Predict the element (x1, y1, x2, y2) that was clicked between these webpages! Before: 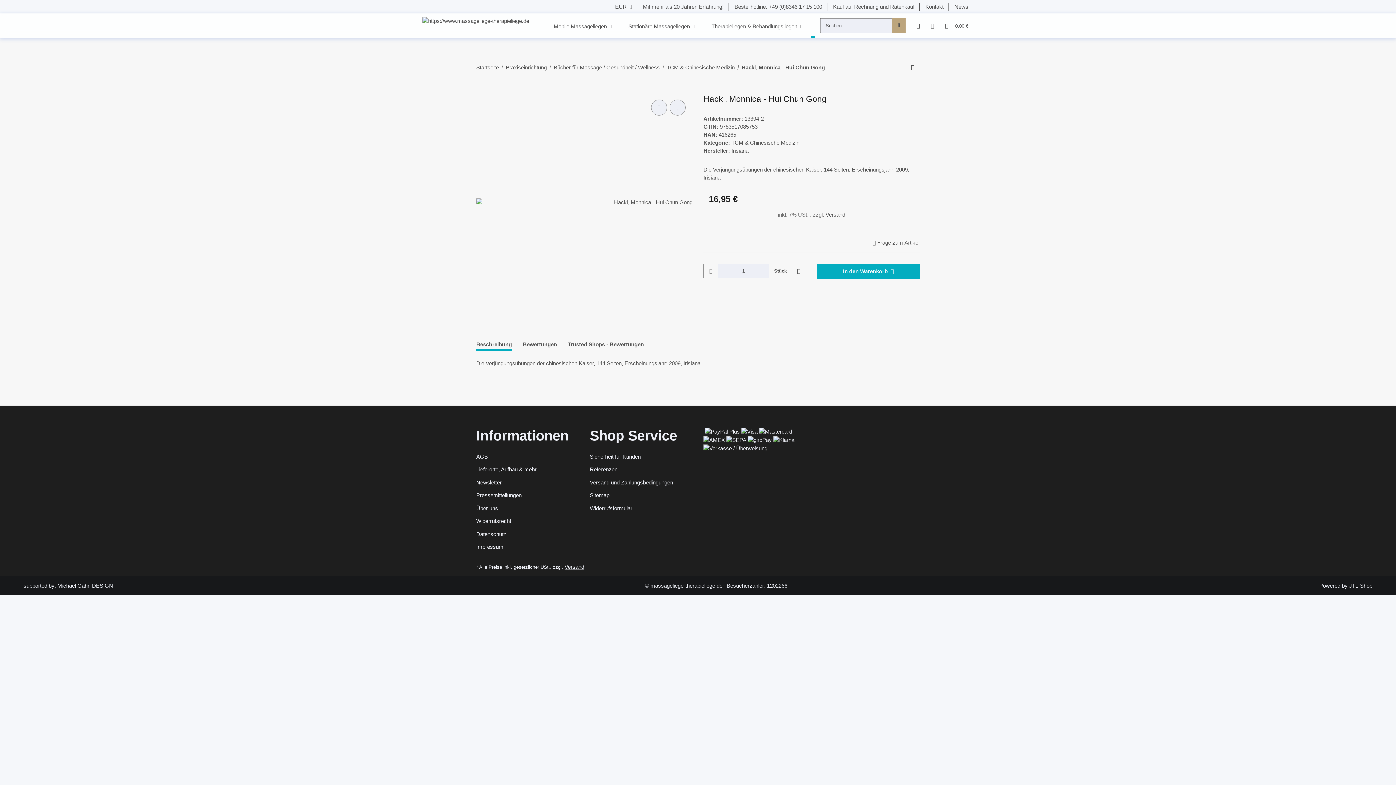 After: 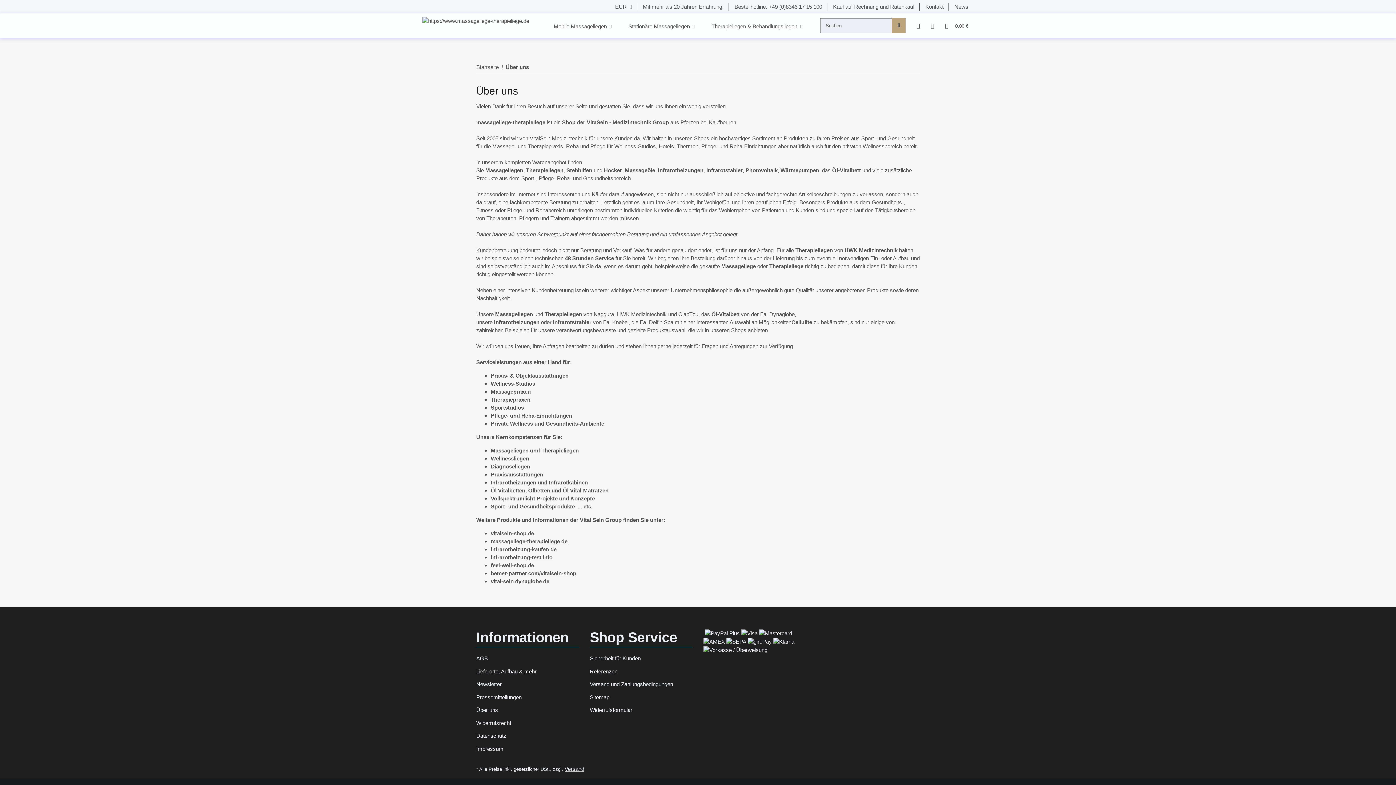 Action: bbox: (476, 503, 579, 513) label: Über uns